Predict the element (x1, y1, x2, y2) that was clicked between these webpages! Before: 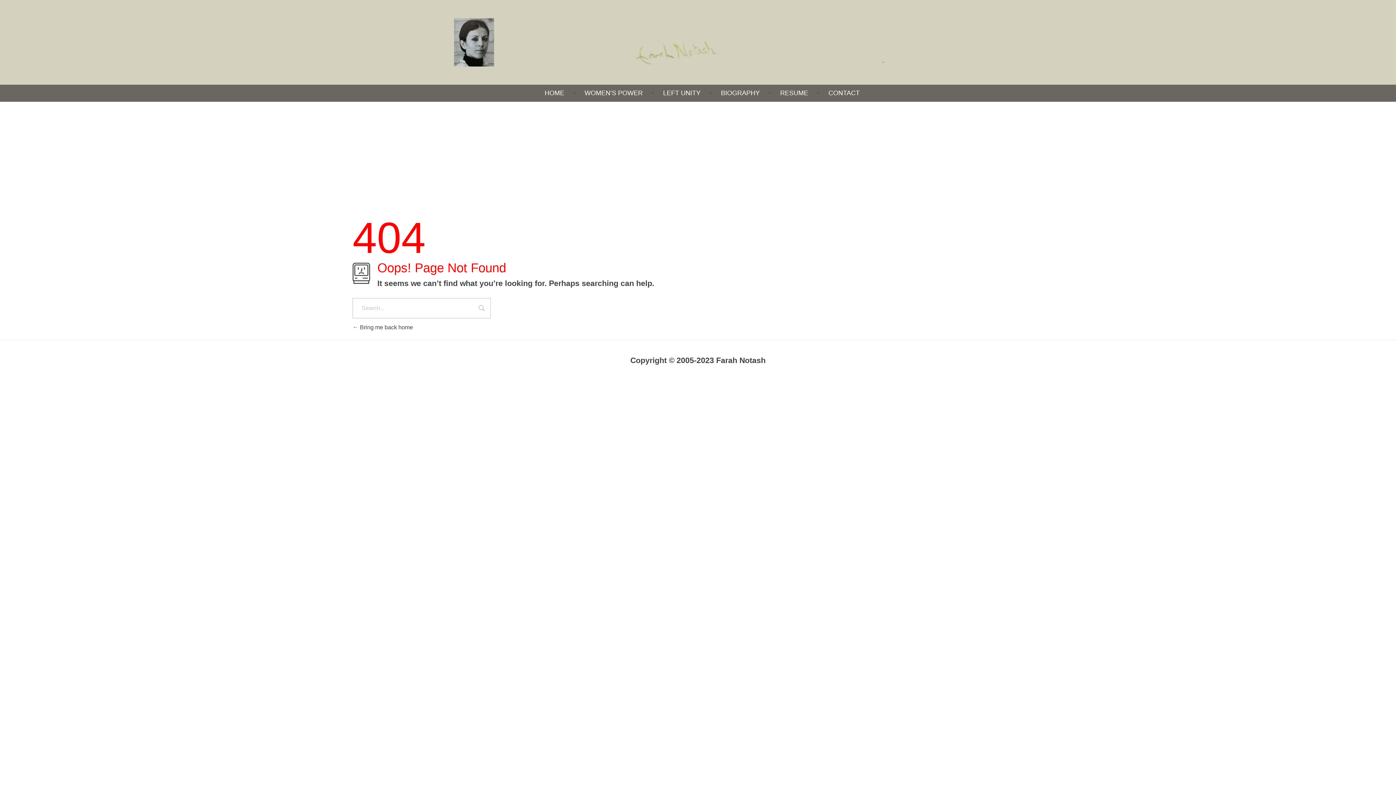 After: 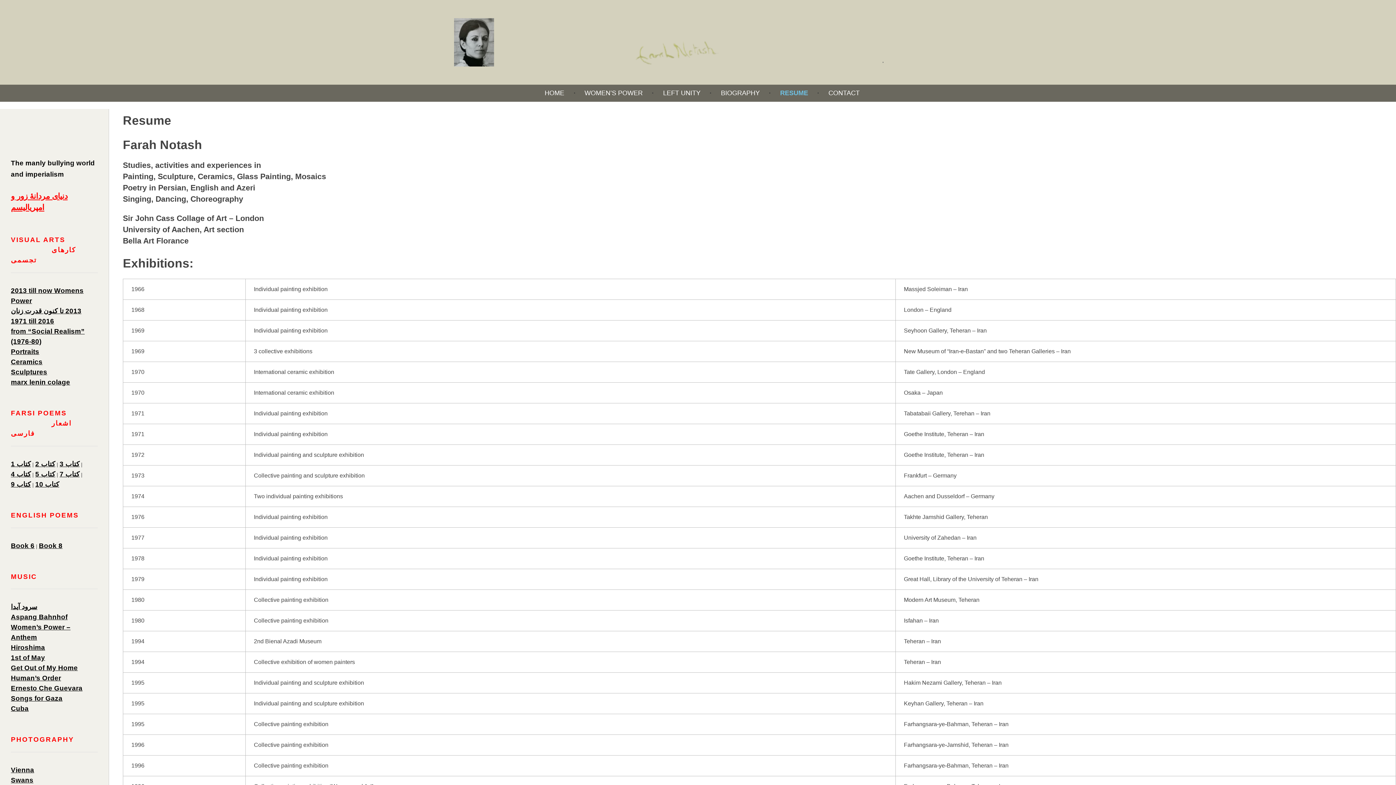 Action: label: RESUME  bbox: (771, 88, 820, 98)